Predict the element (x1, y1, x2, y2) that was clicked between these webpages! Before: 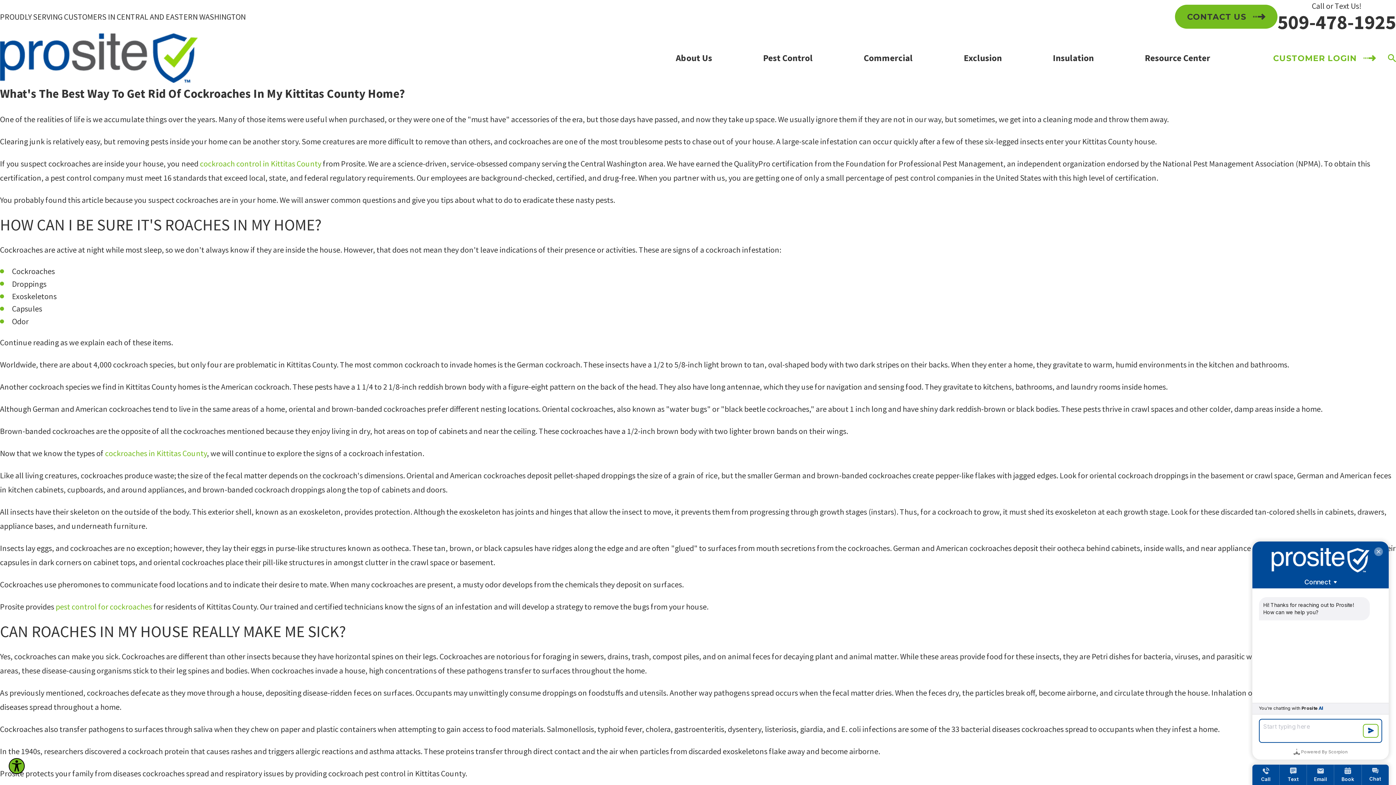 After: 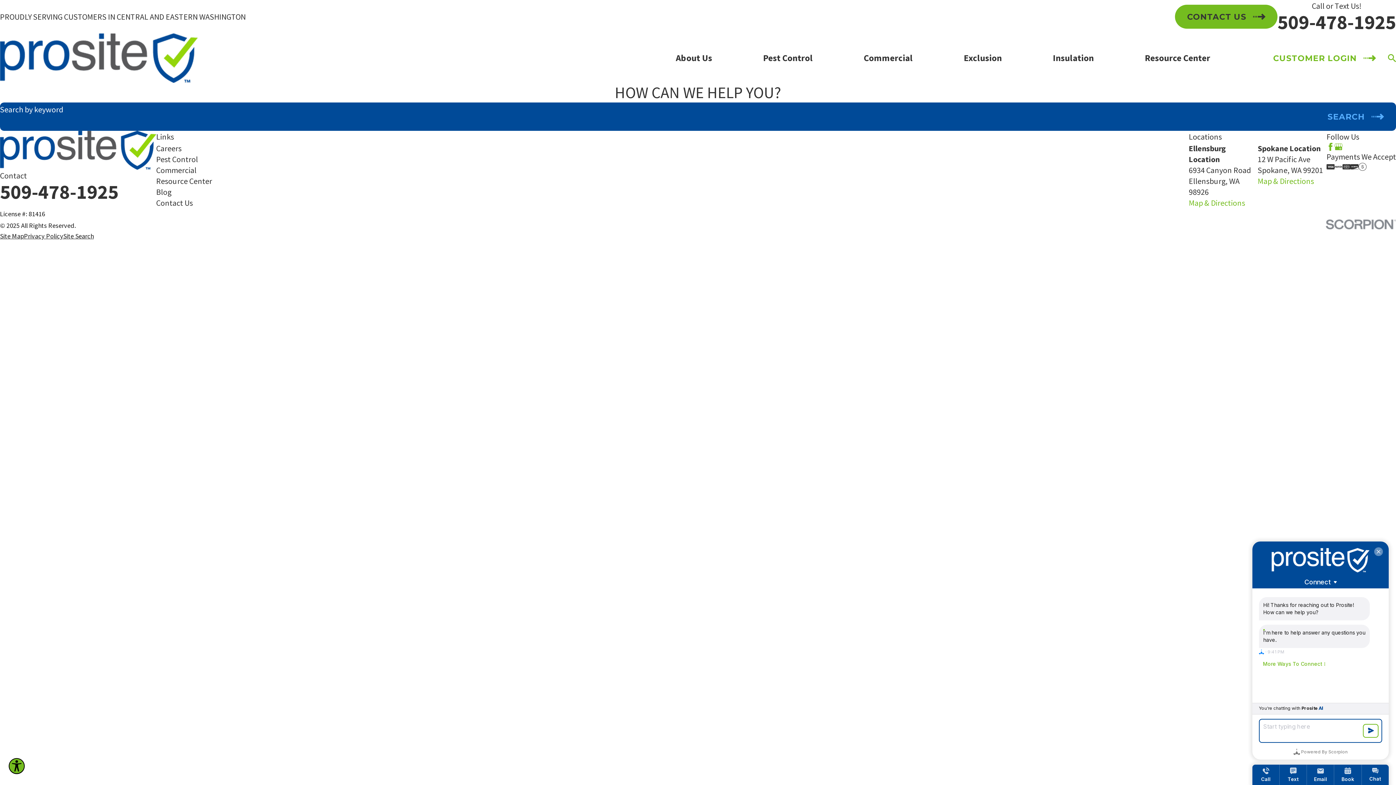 Action: bbox: (1388, 54, 1396, 62)